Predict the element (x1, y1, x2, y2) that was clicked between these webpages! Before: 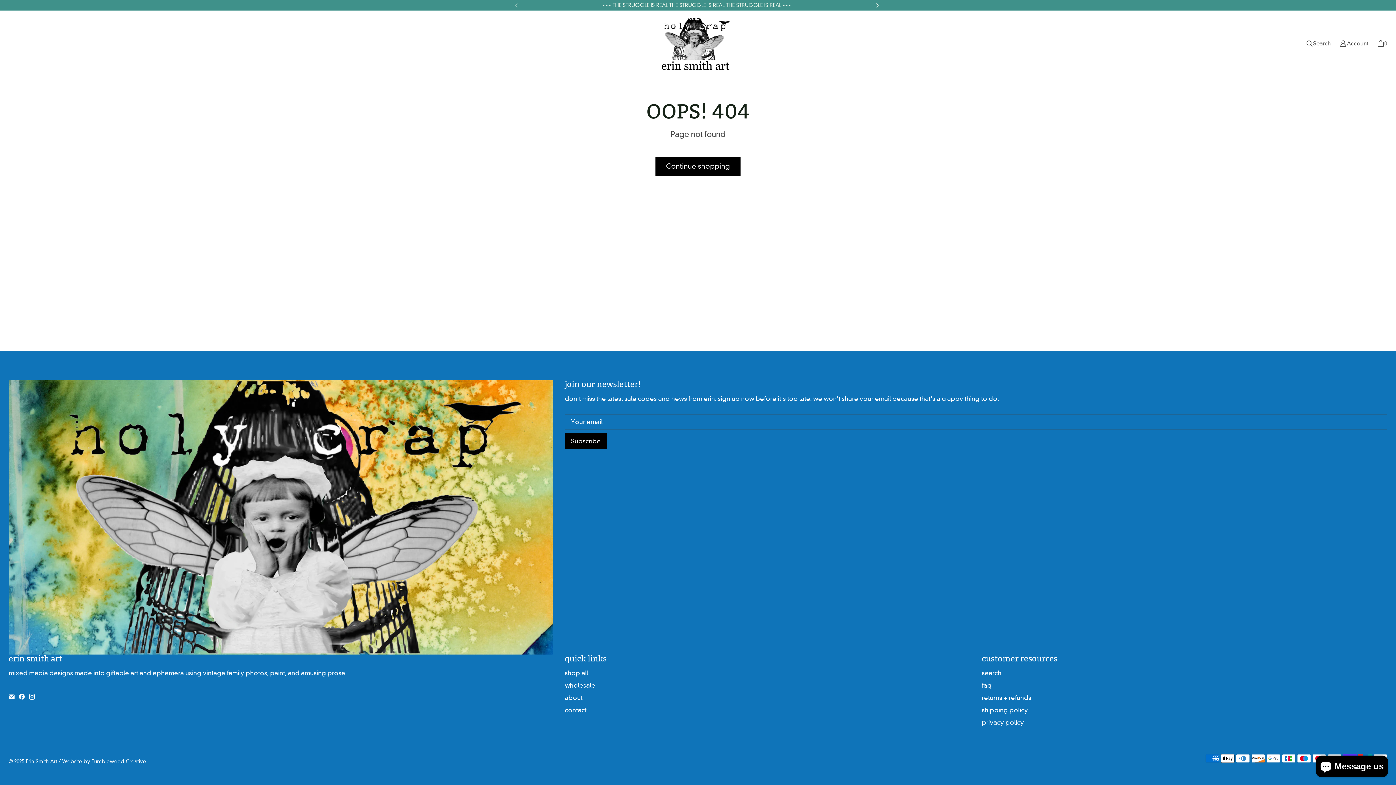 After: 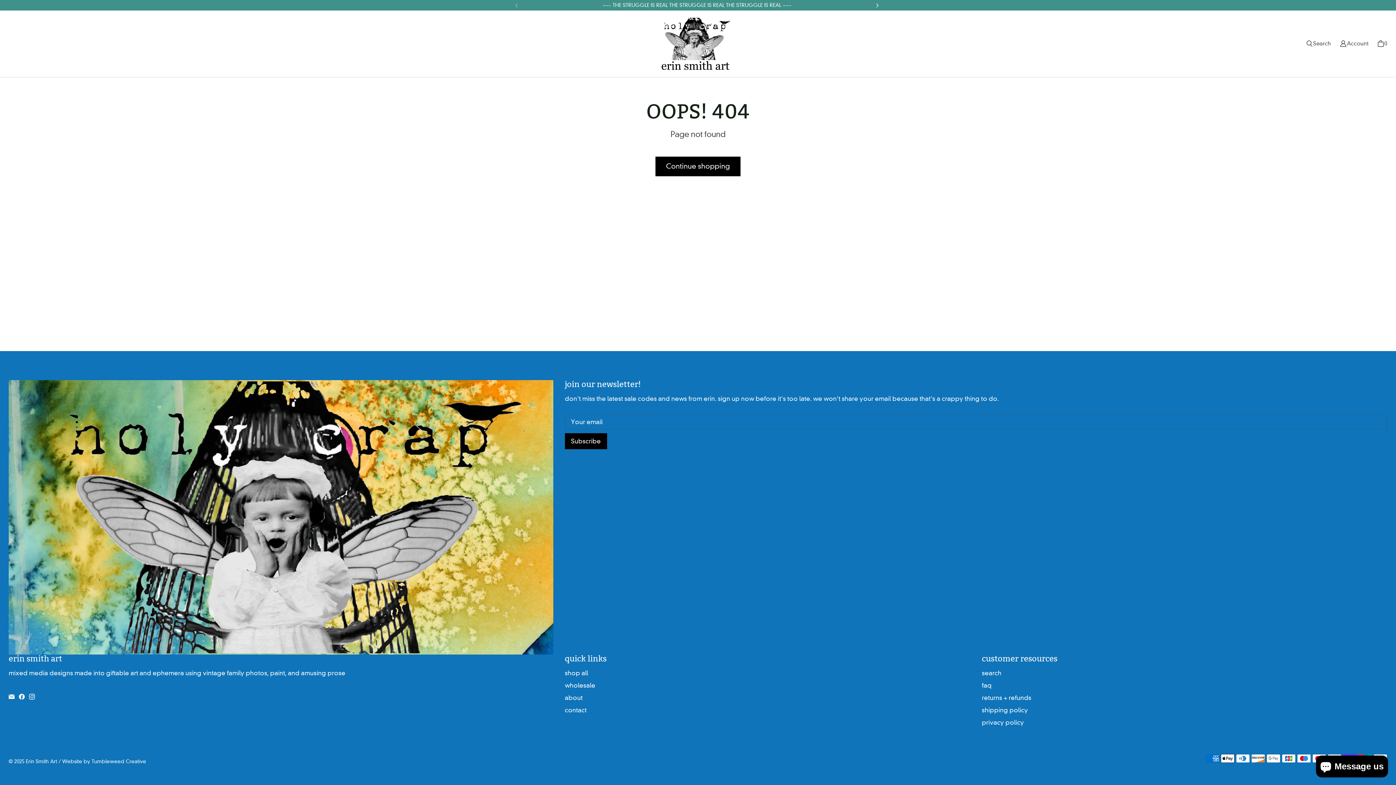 Action: bbox: (16, 692, 26, 702) label: Erin Smith Art on Facebook